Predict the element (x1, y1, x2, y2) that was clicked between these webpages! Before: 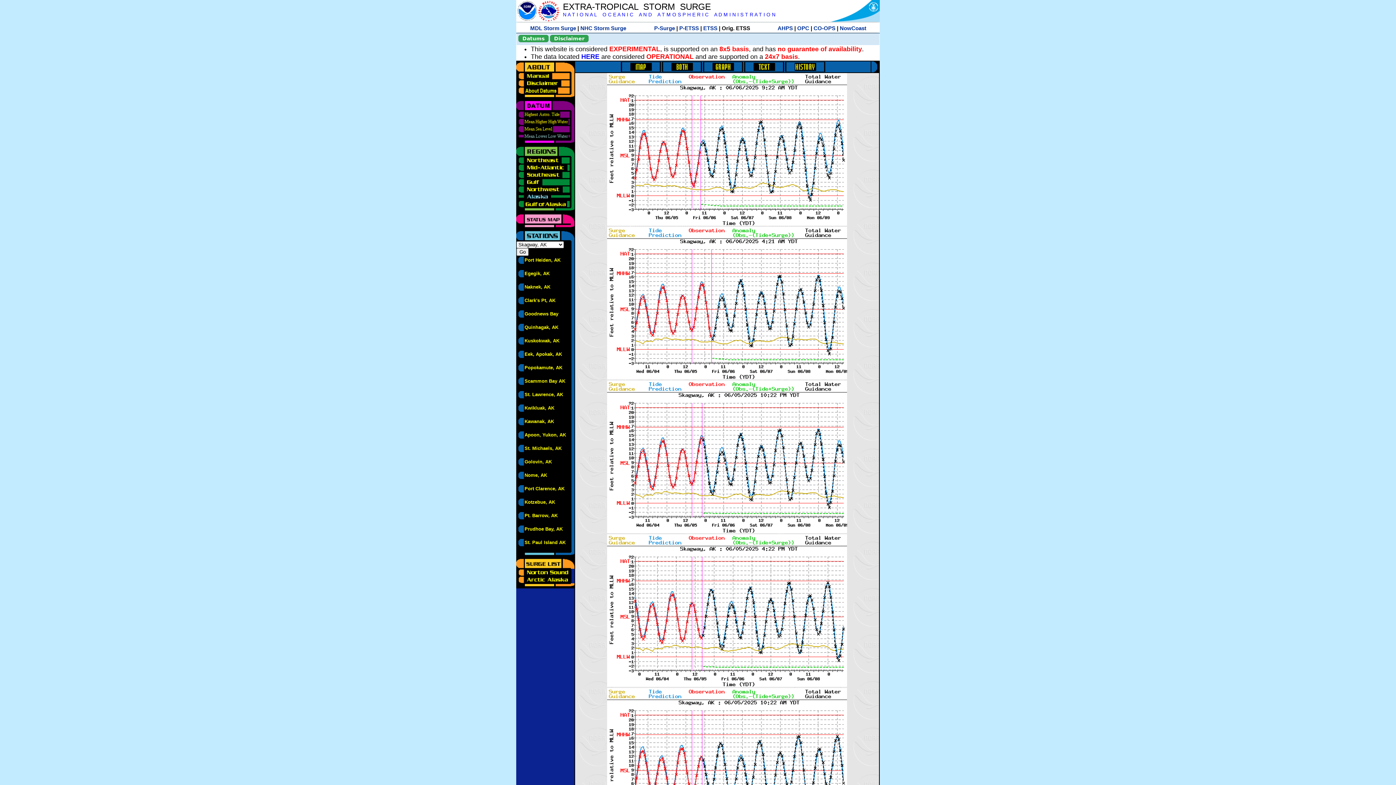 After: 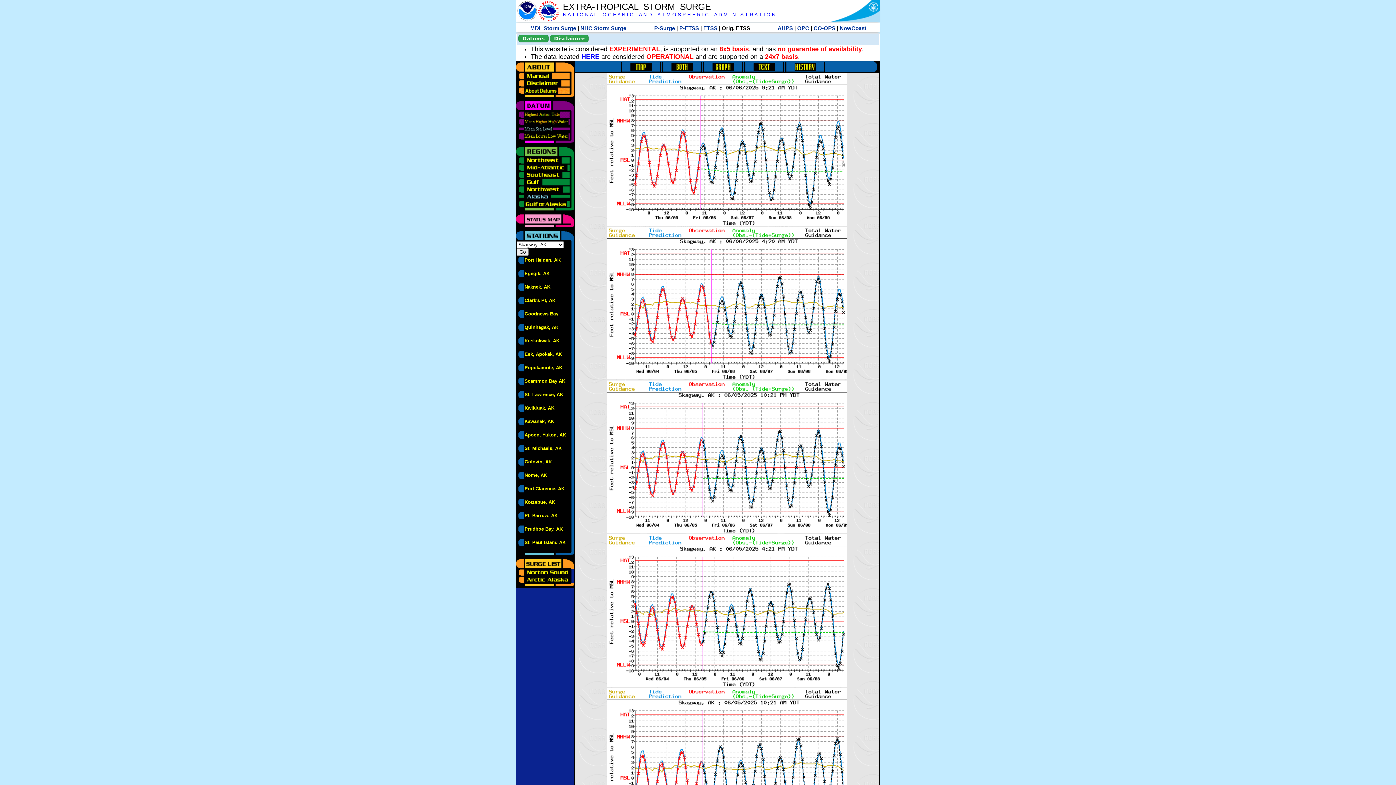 Action: bbox: (516, 125, 570, 130)